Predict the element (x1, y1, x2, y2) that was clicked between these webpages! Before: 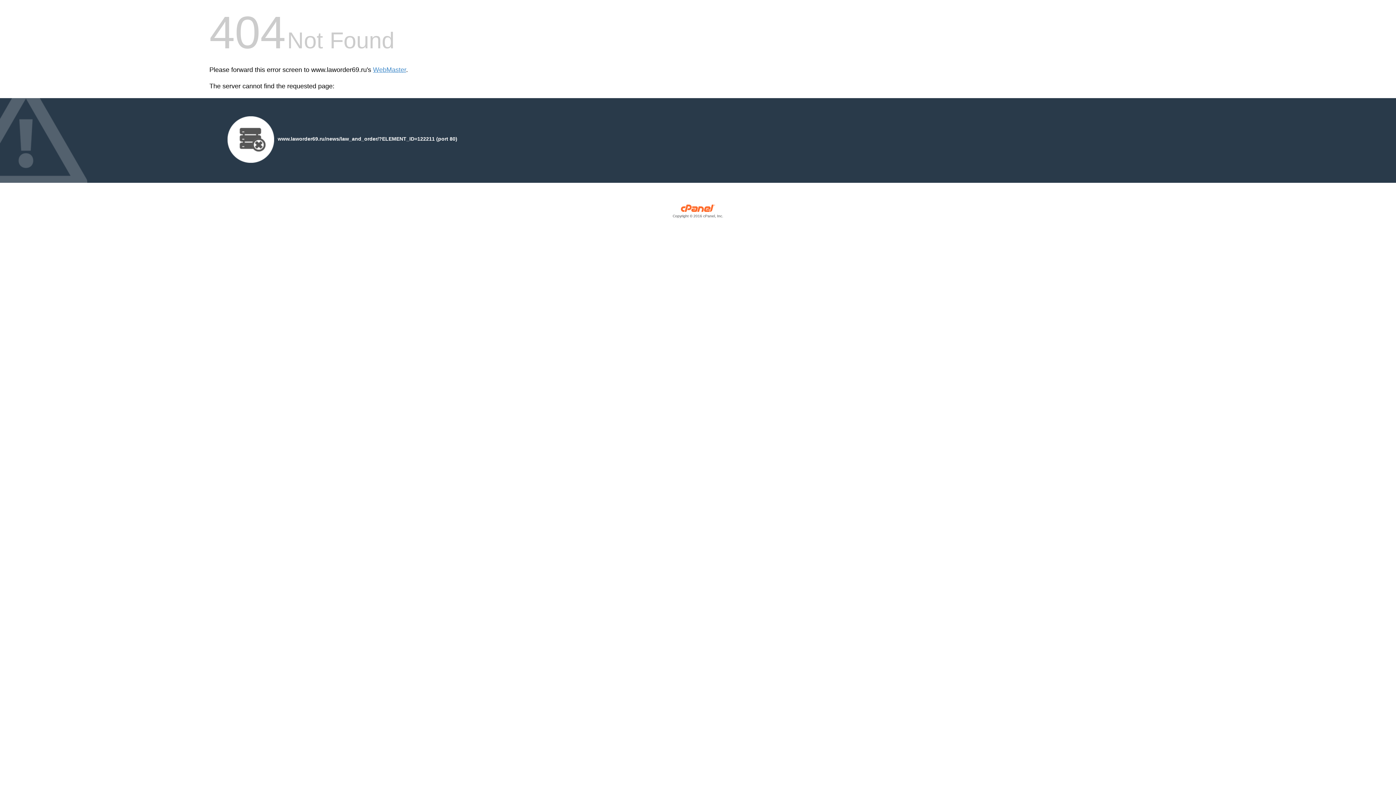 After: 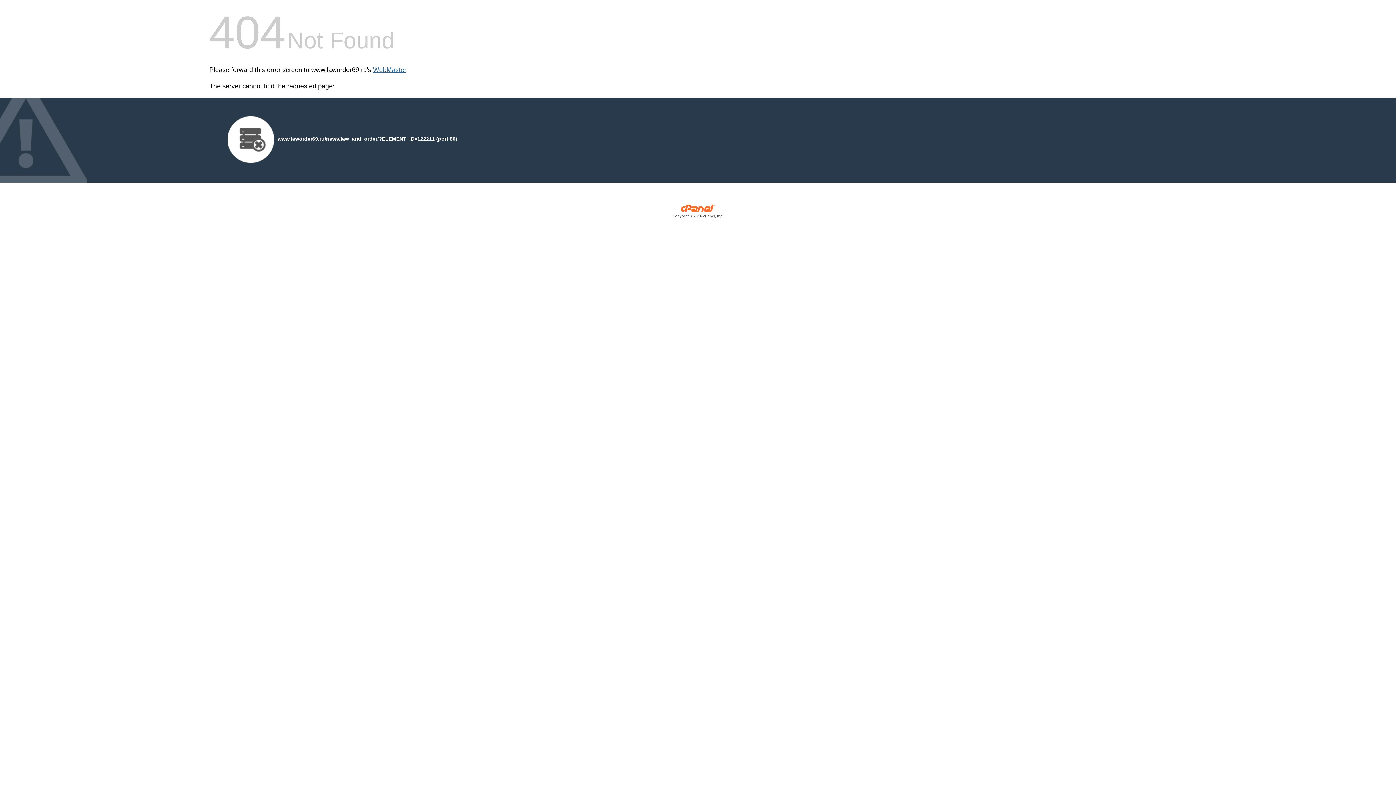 Action: bbox: (373, 66, 406, 73) label: WebMaster